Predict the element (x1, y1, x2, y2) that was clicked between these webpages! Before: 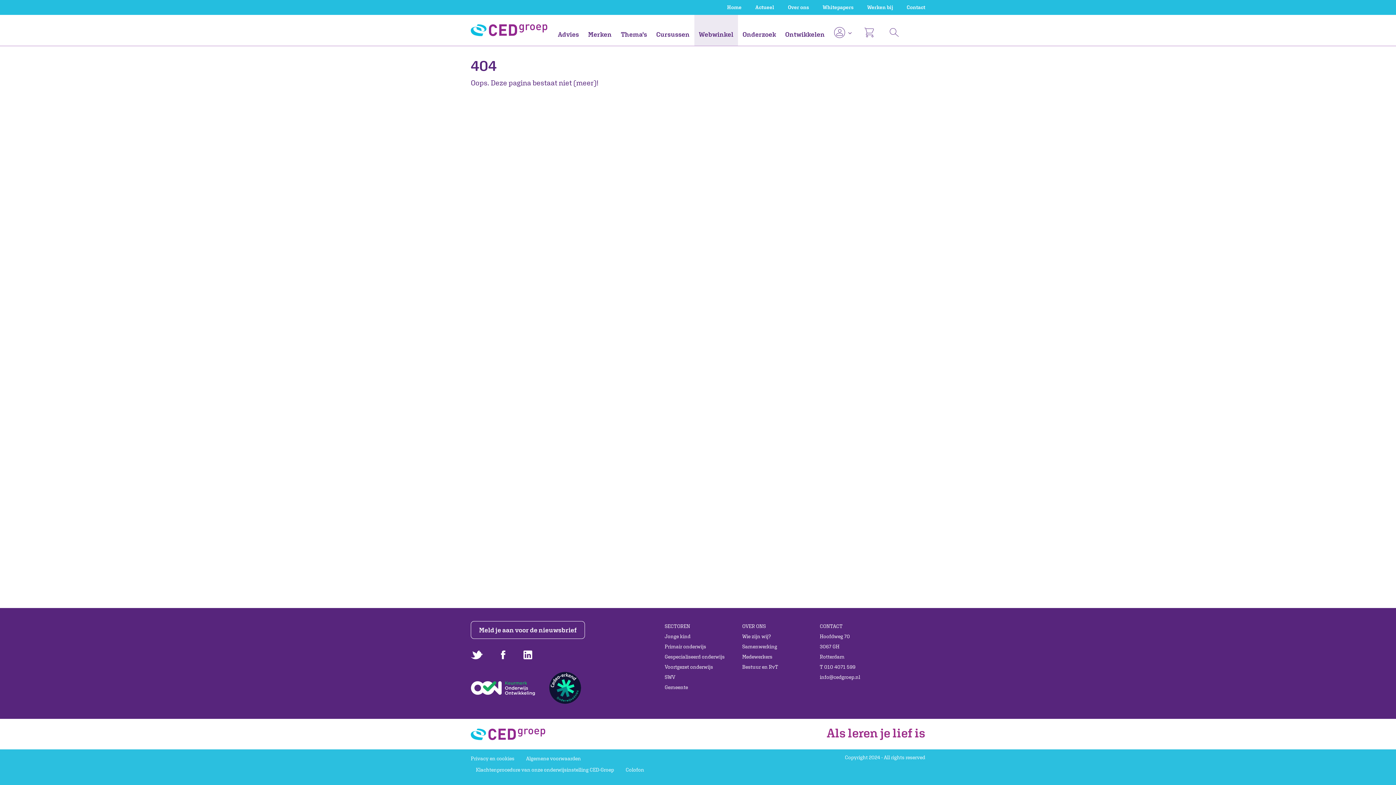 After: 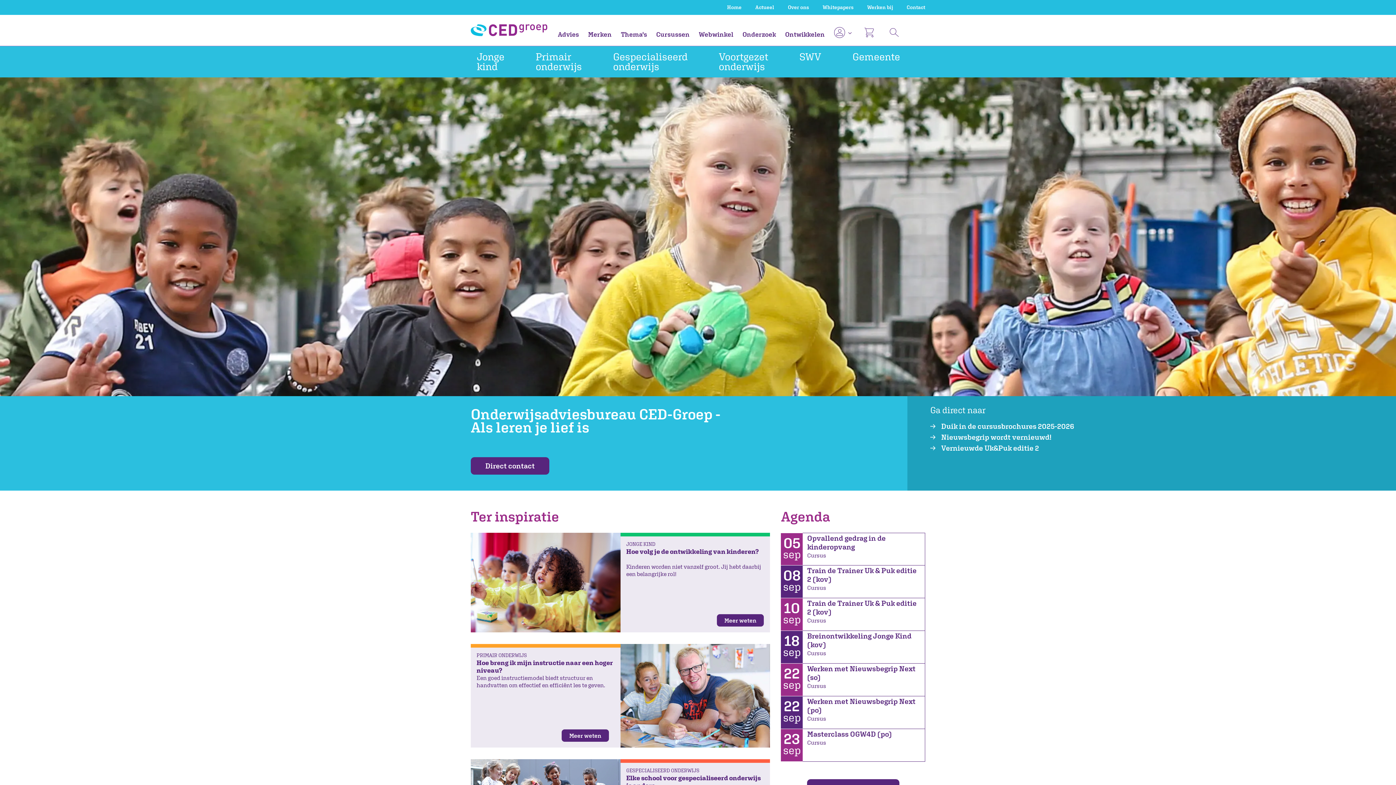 Action: bbox: (470, 16, 547, 43)